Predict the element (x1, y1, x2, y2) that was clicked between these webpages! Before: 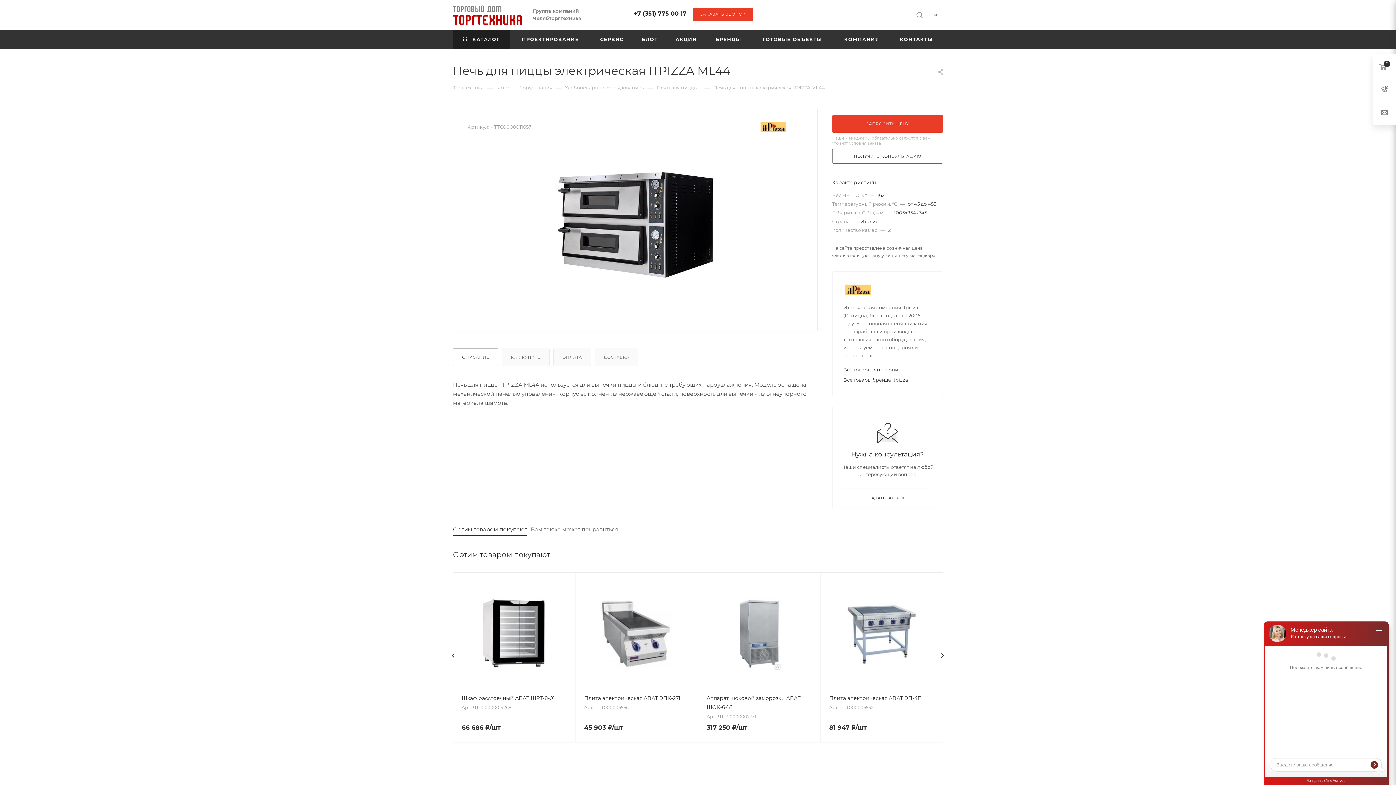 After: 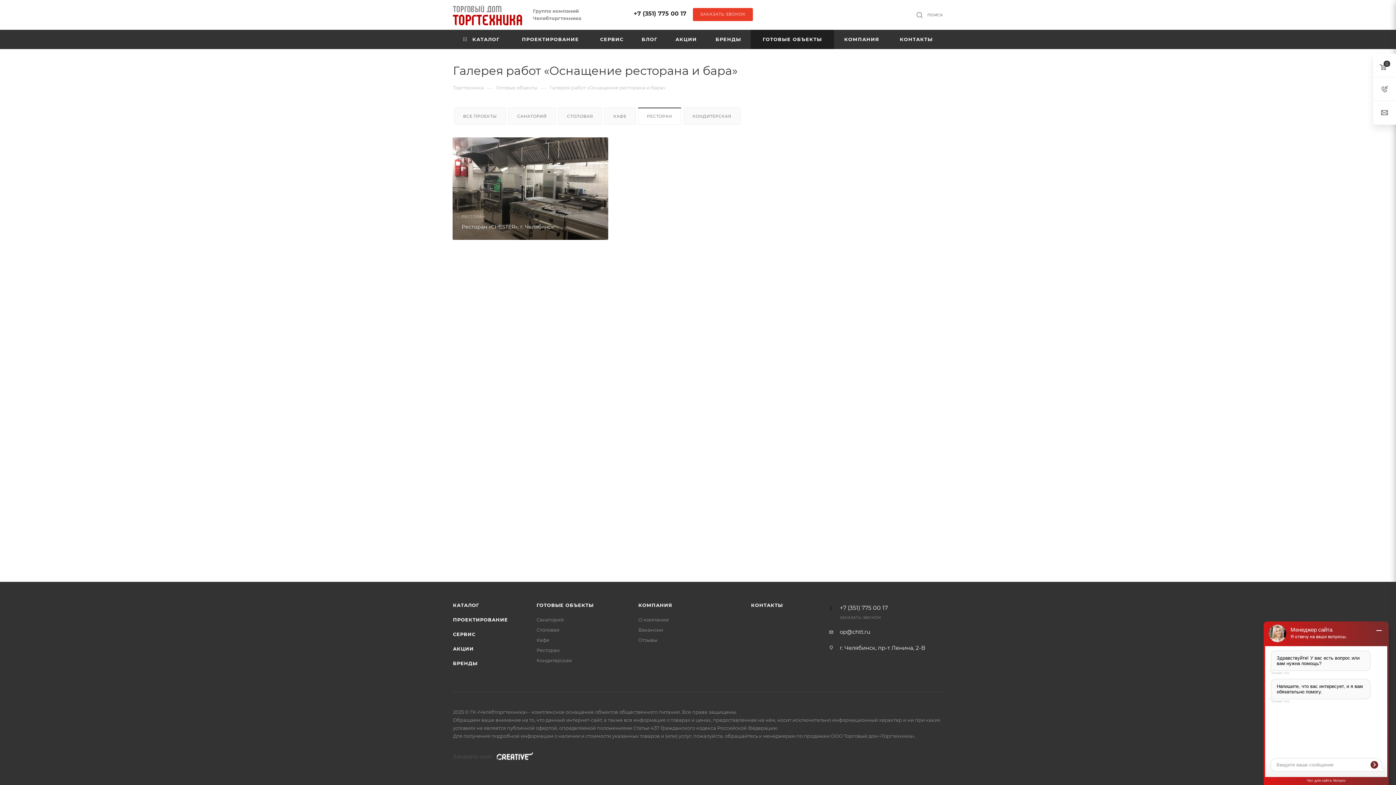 Action: bbox: (536, 661, 560, 667) label: Ресторан